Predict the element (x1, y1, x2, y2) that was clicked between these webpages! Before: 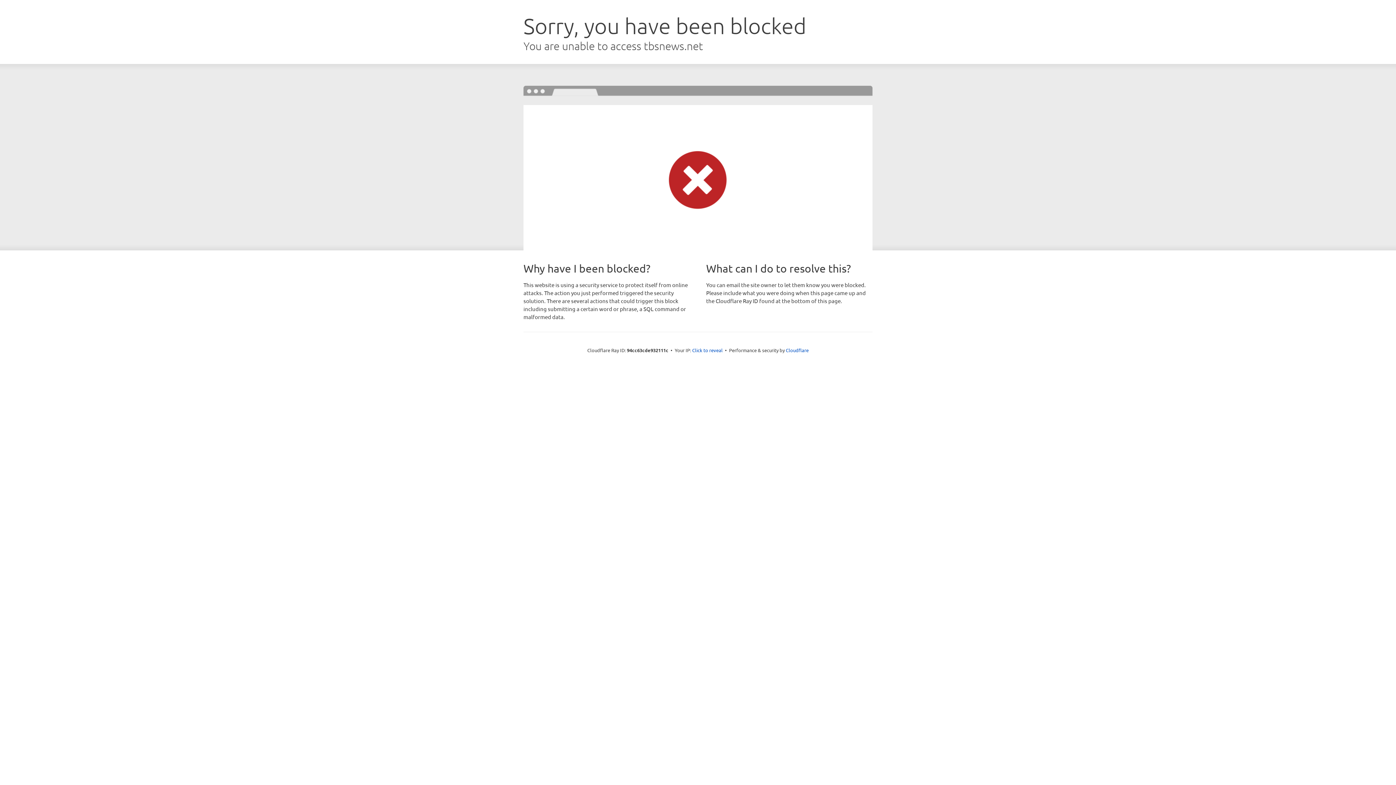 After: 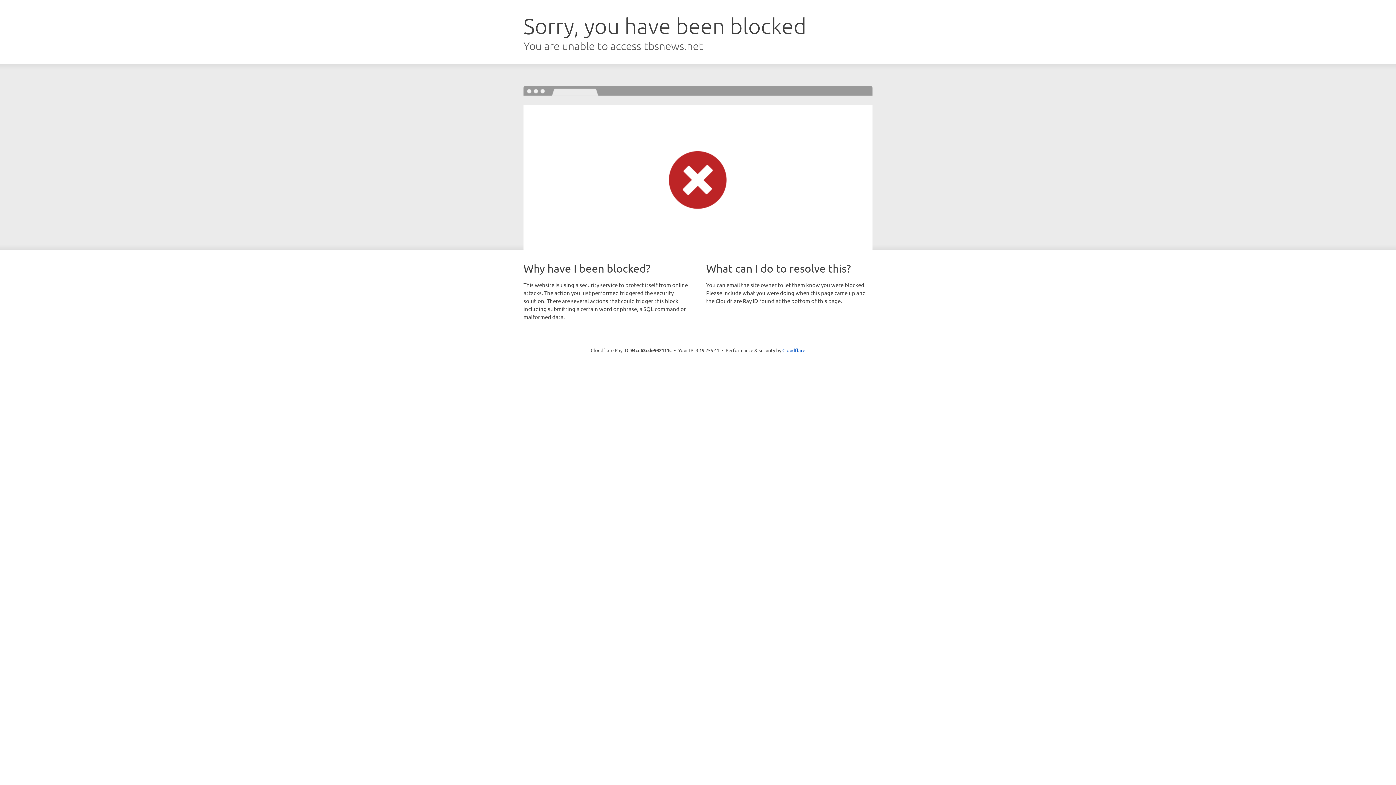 Action: label: Click to reveal bbox: (692, 346, 722, 353)